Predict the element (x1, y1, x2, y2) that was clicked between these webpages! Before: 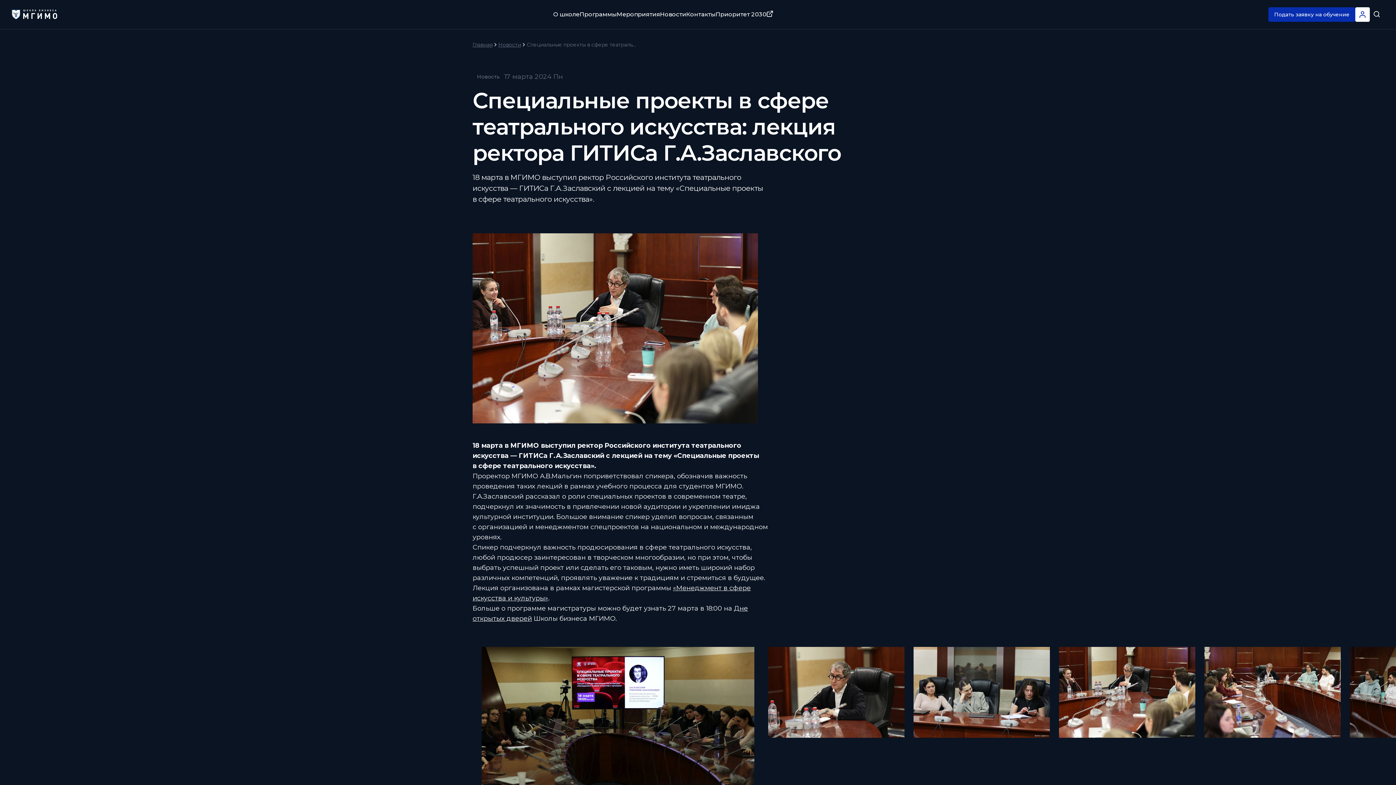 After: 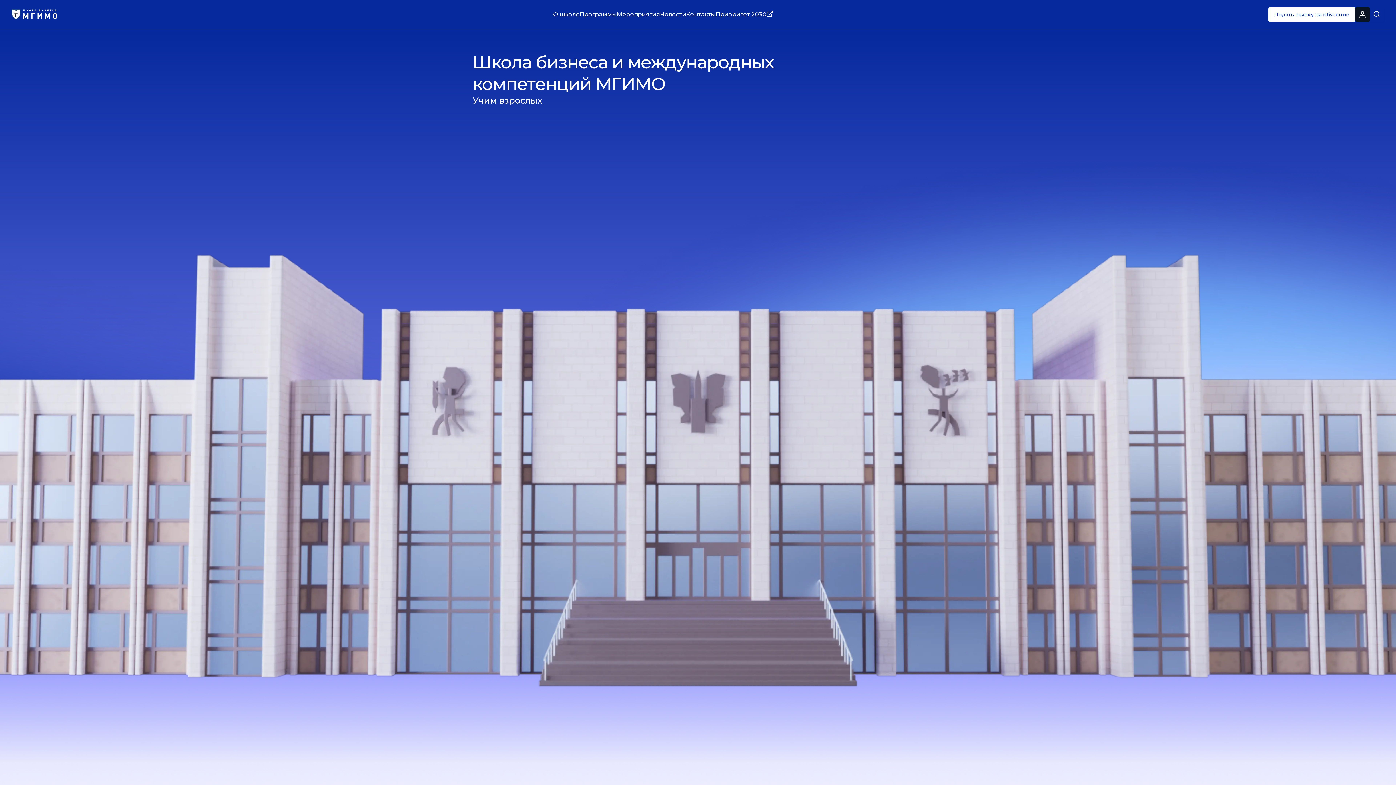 Action: label: Главная bbox: (472, 41, 492, 48)